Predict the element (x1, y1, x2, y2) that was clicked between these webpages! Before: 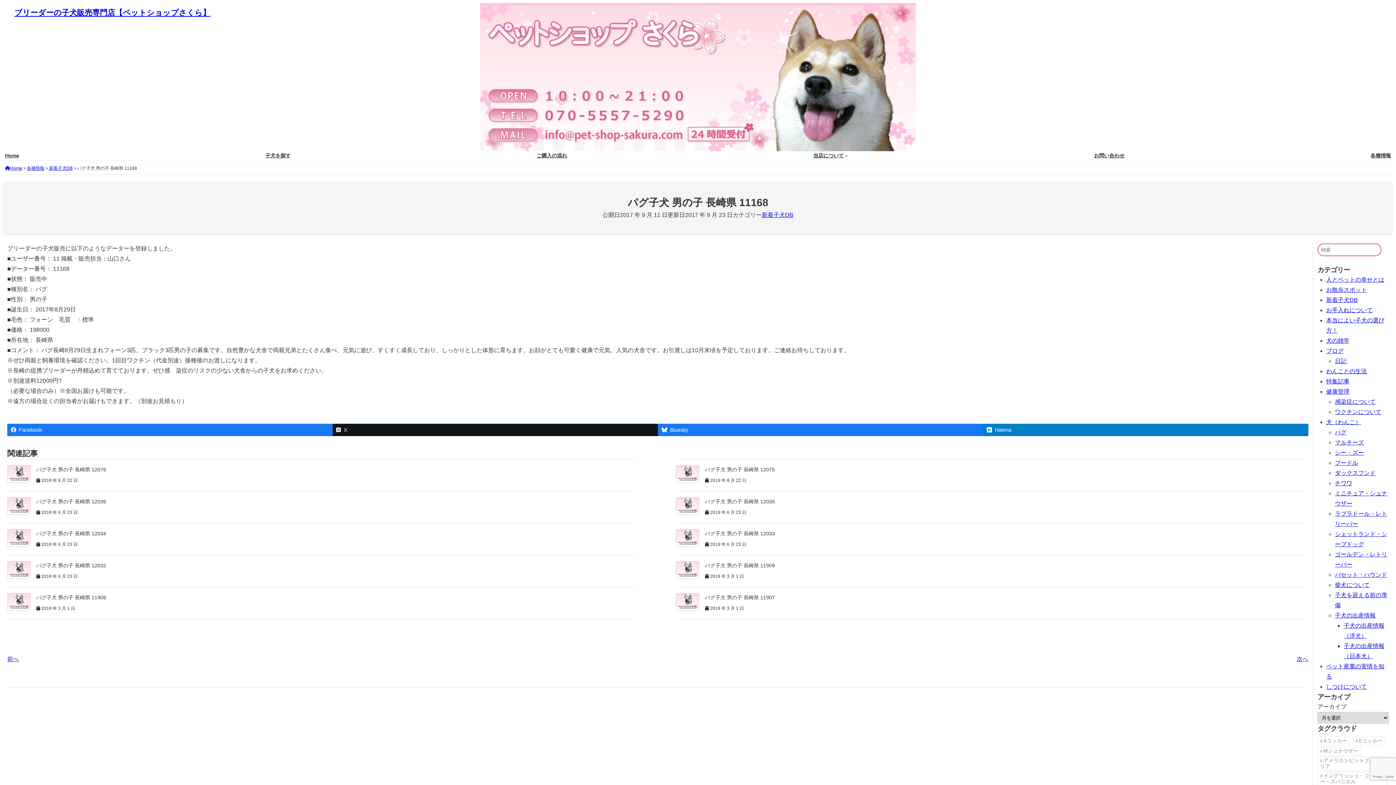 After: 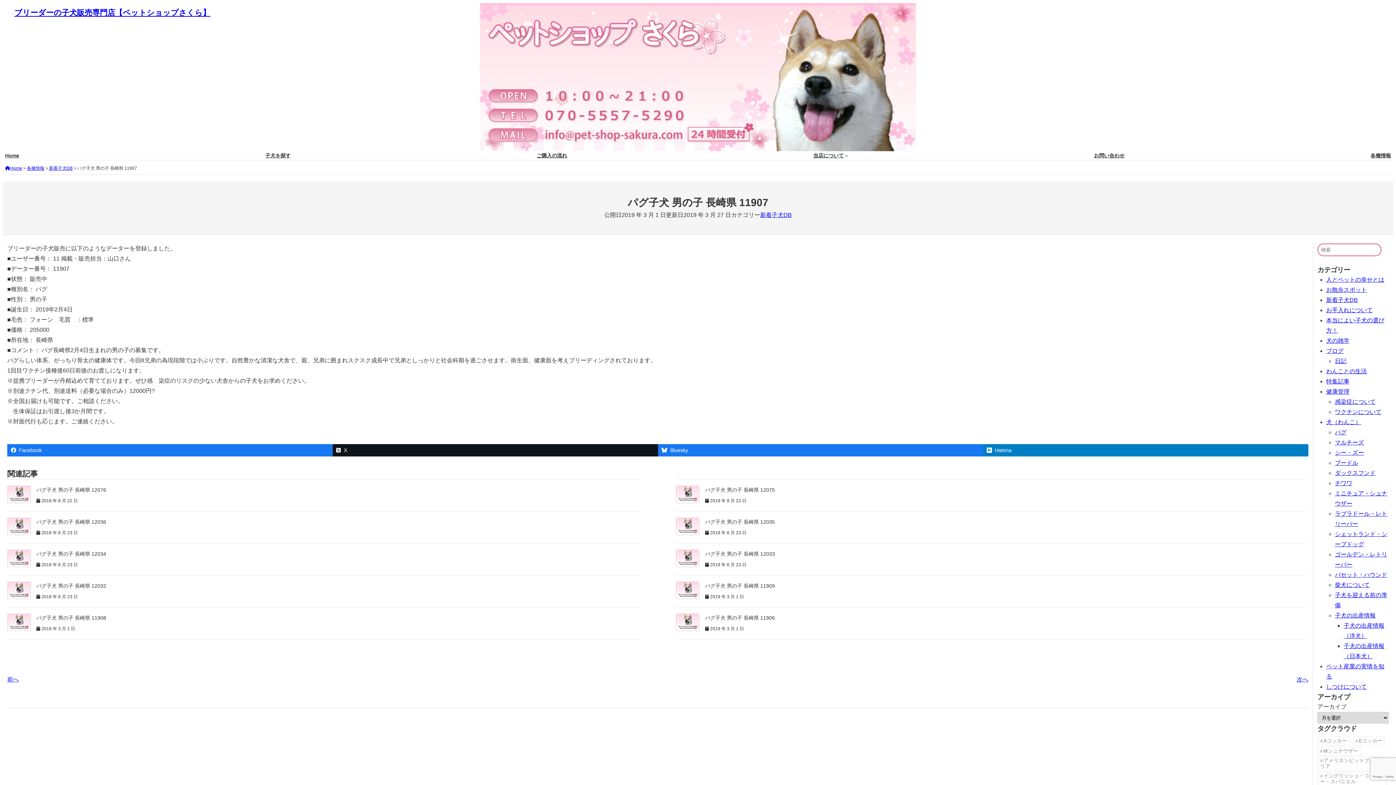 Action: bbox: (676, 606, 699, 612)